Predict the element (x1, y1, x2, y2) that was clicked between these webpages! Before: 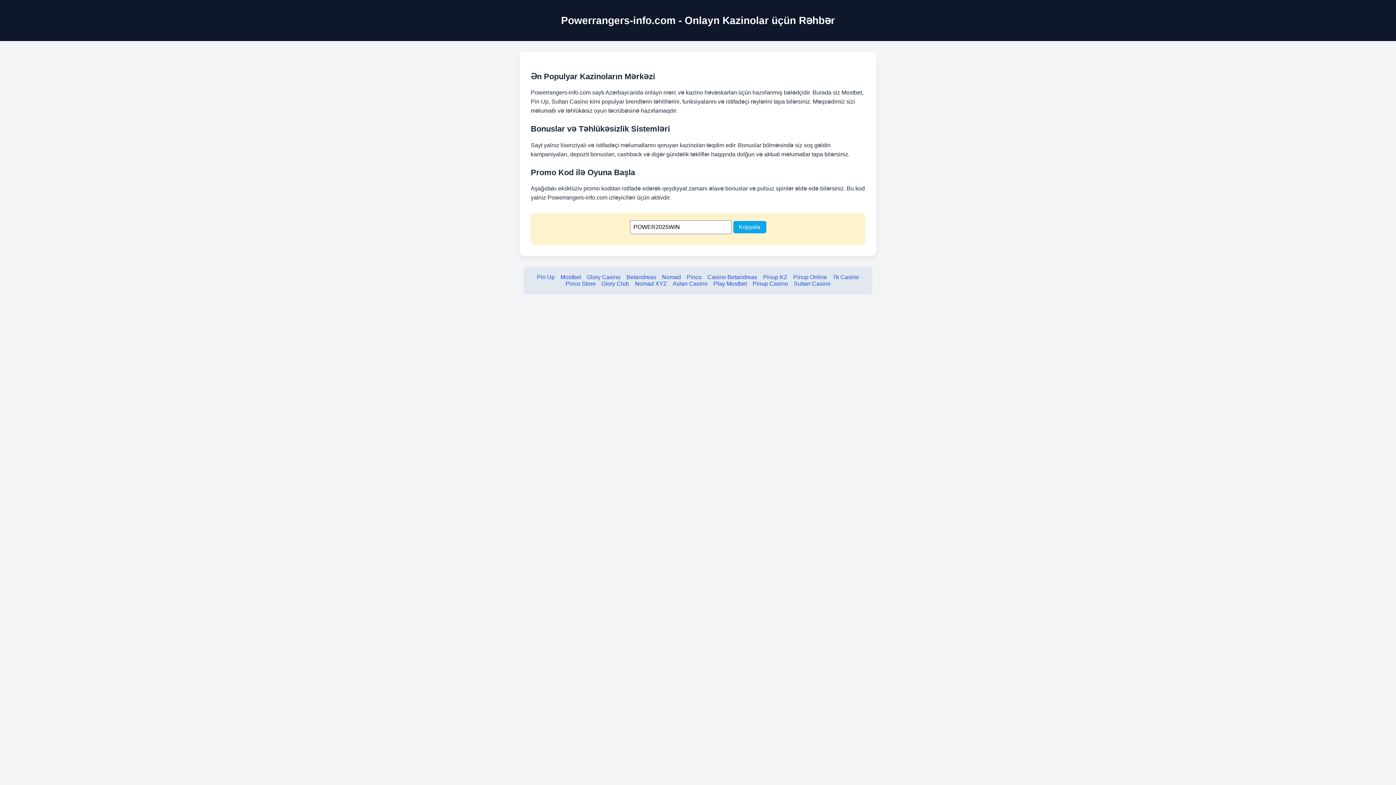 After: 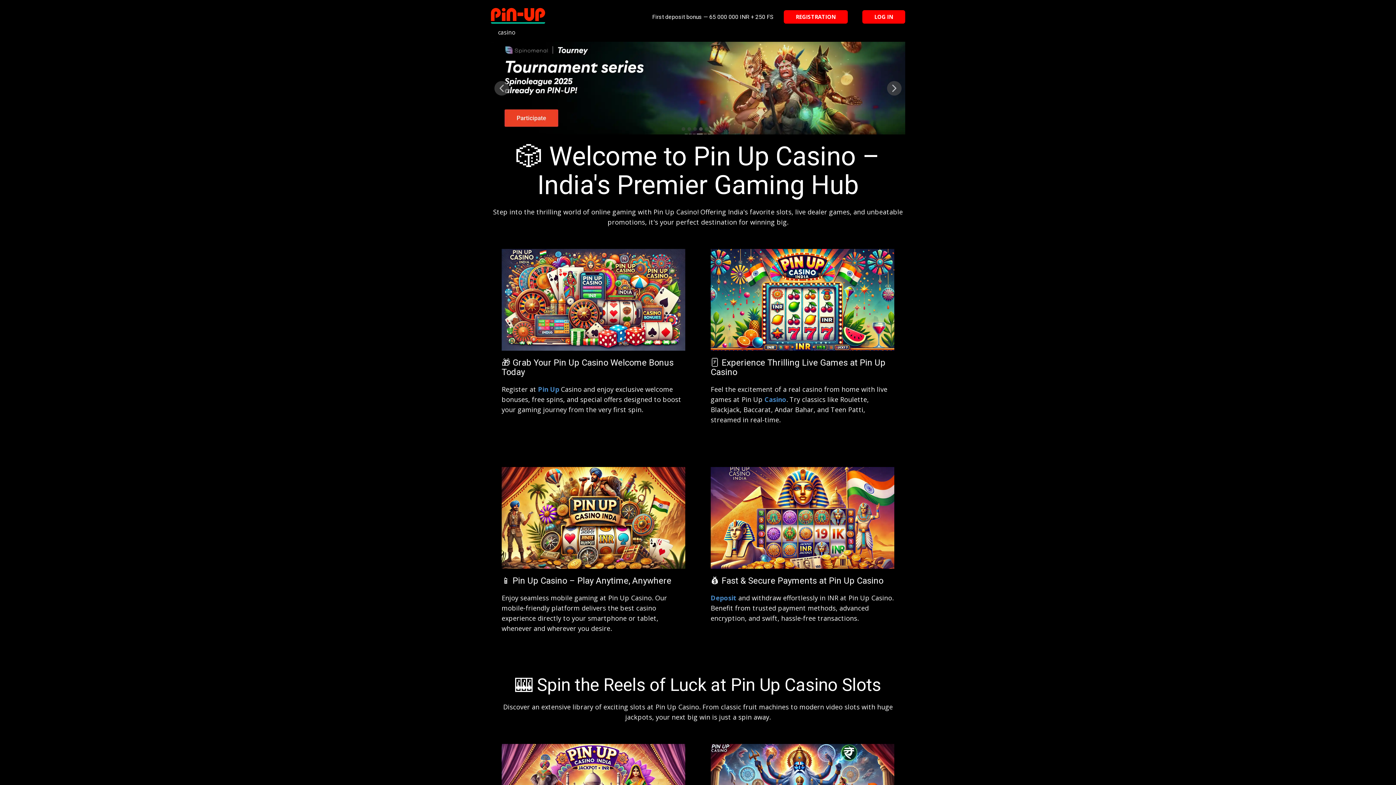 Action: label: Pinup Online bbox: (793, 274, 827, 280)